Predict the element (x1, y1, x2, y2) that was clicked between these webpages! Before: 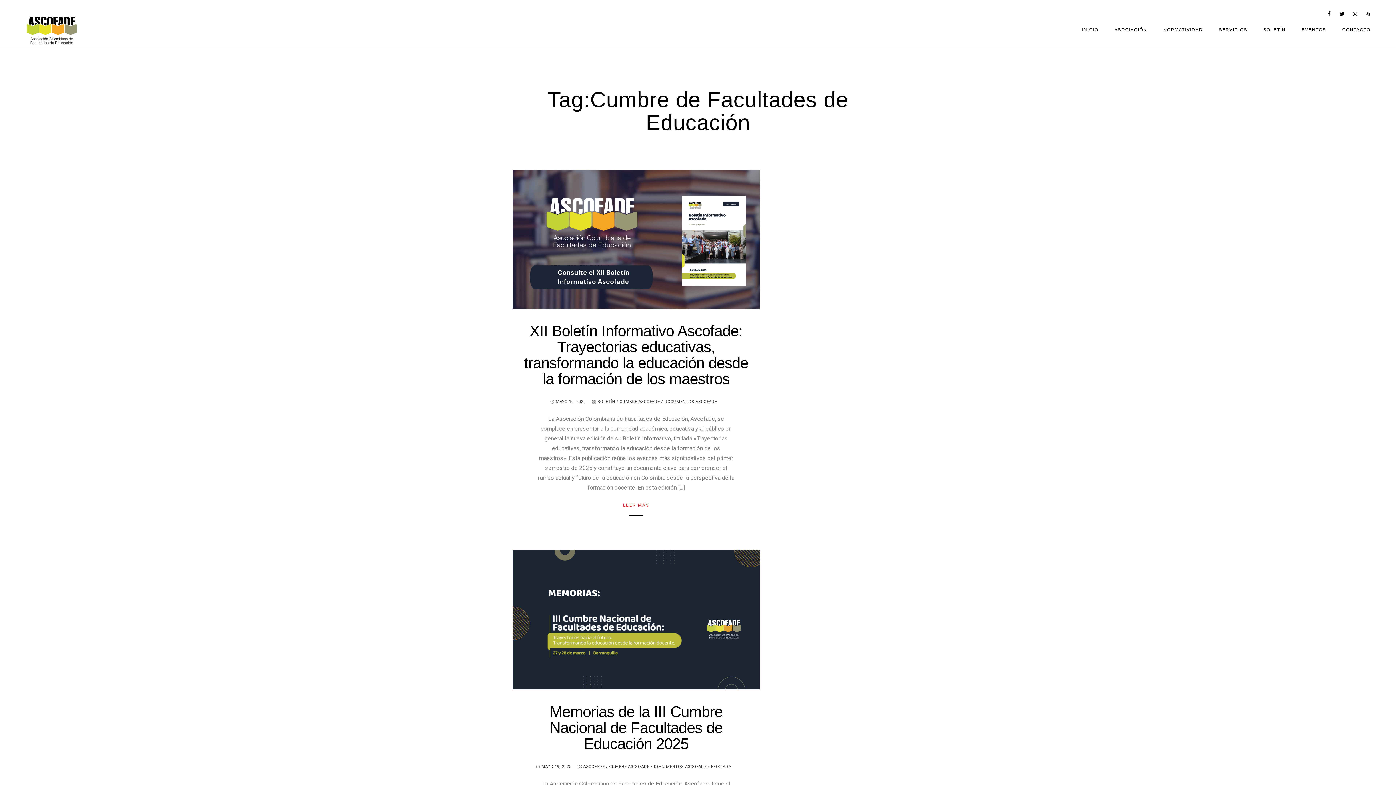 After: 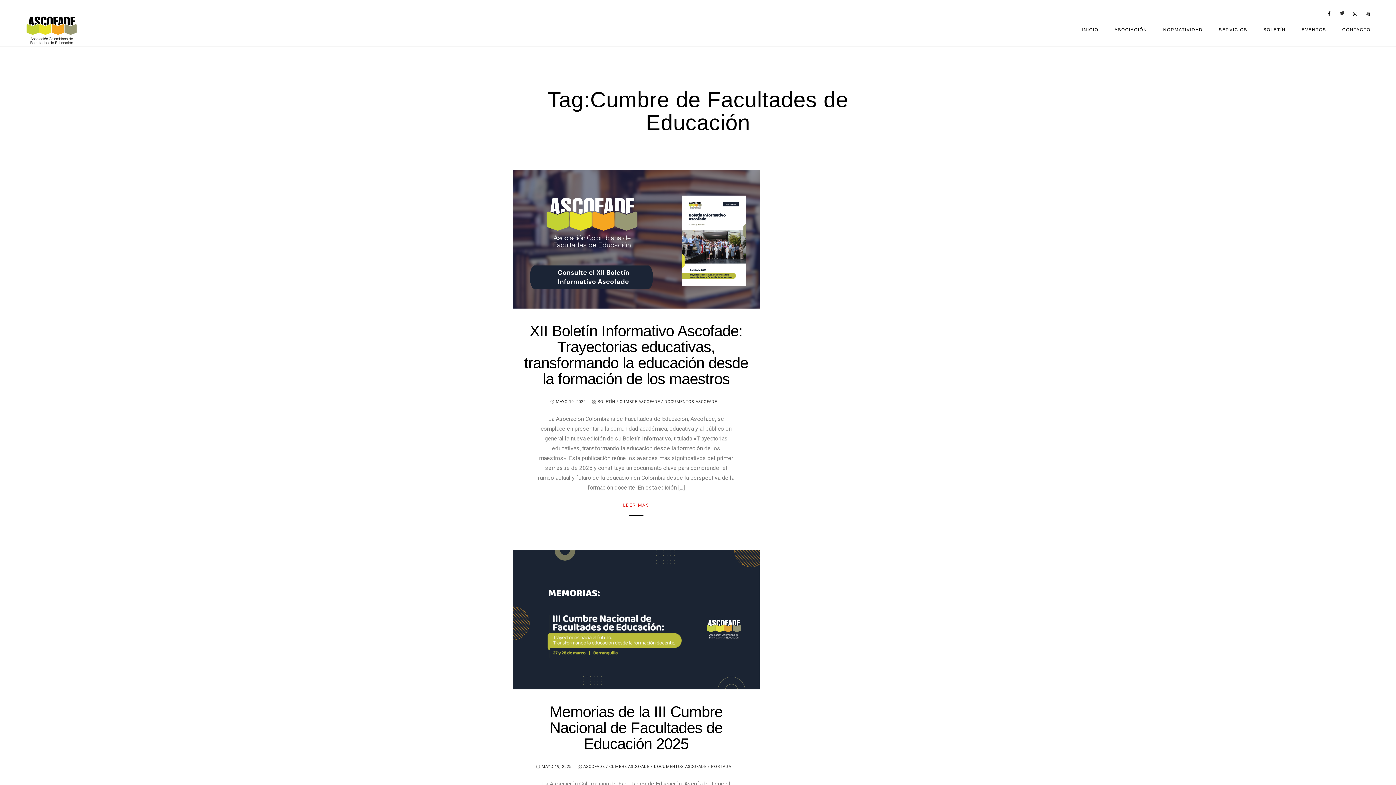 Action: label: Twitter bbox: (1338, 11, 1346, 18)